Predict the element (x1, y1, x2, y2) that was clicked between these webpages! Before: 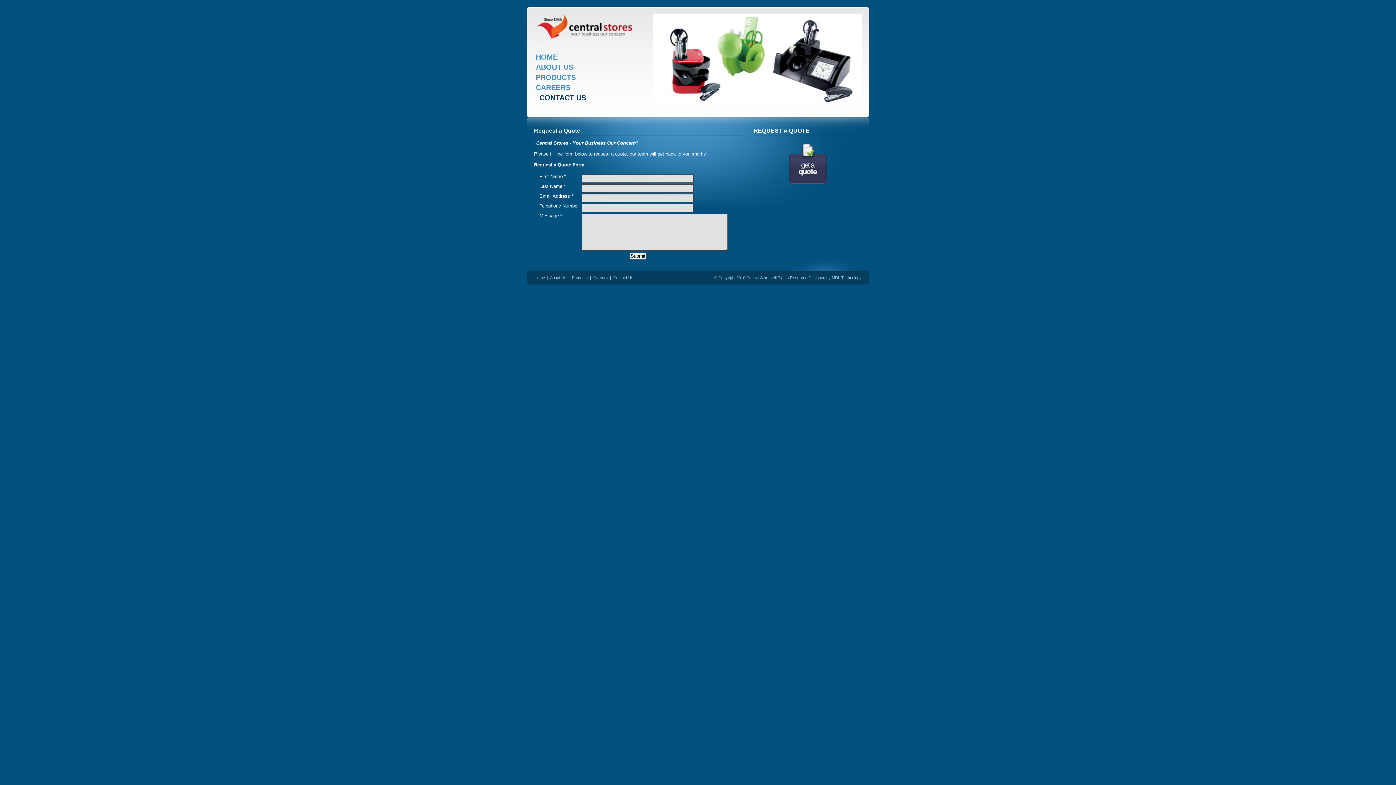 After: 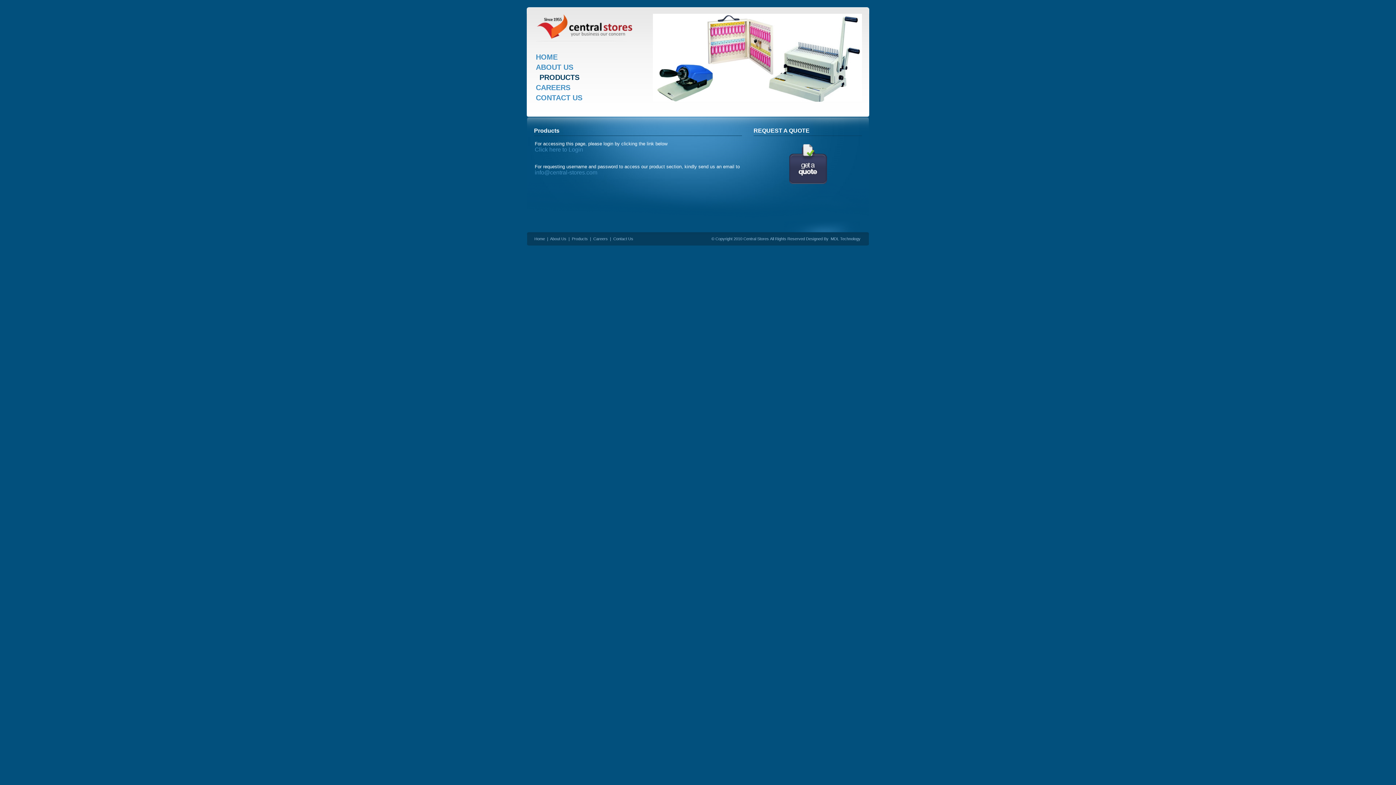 Action: label: PRODUCTS bbox: (536, 73, 576, 81)